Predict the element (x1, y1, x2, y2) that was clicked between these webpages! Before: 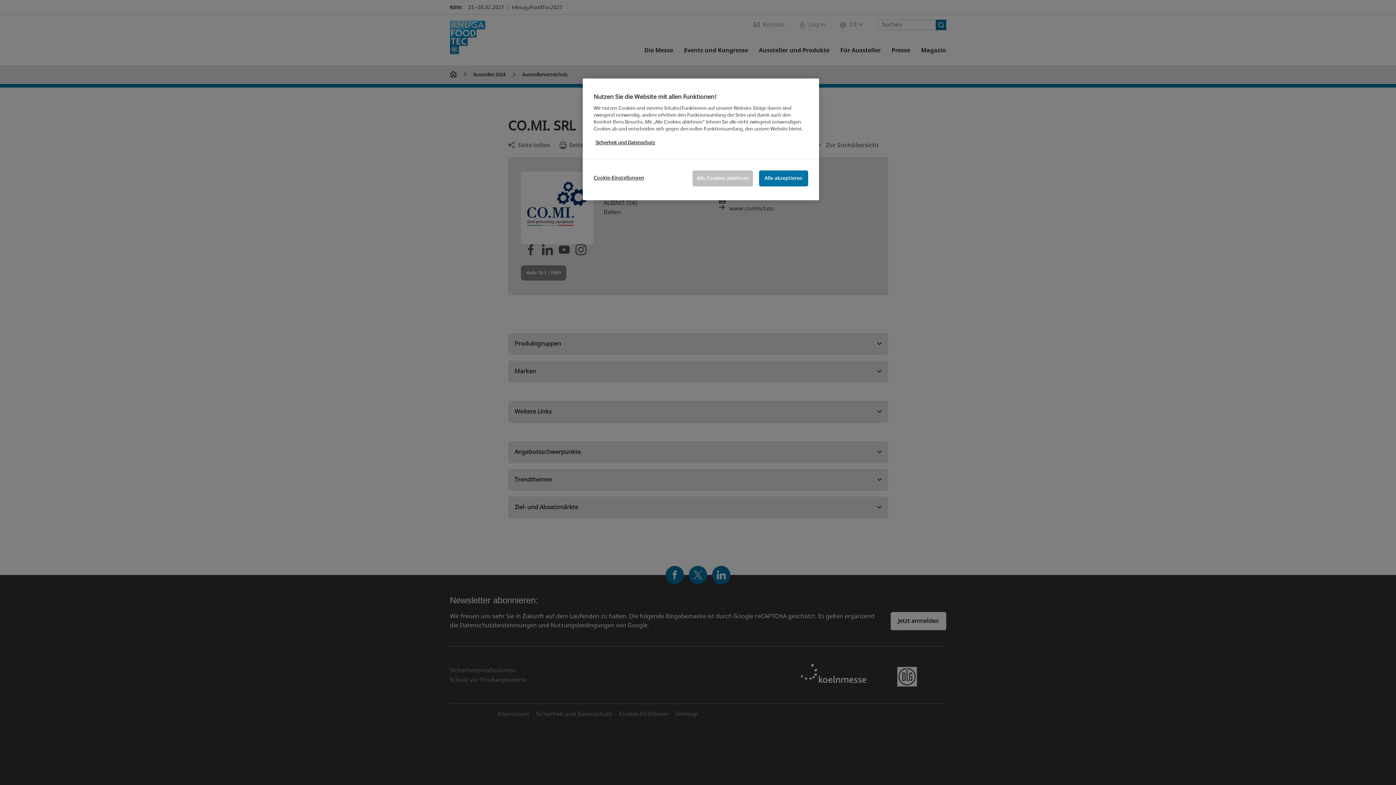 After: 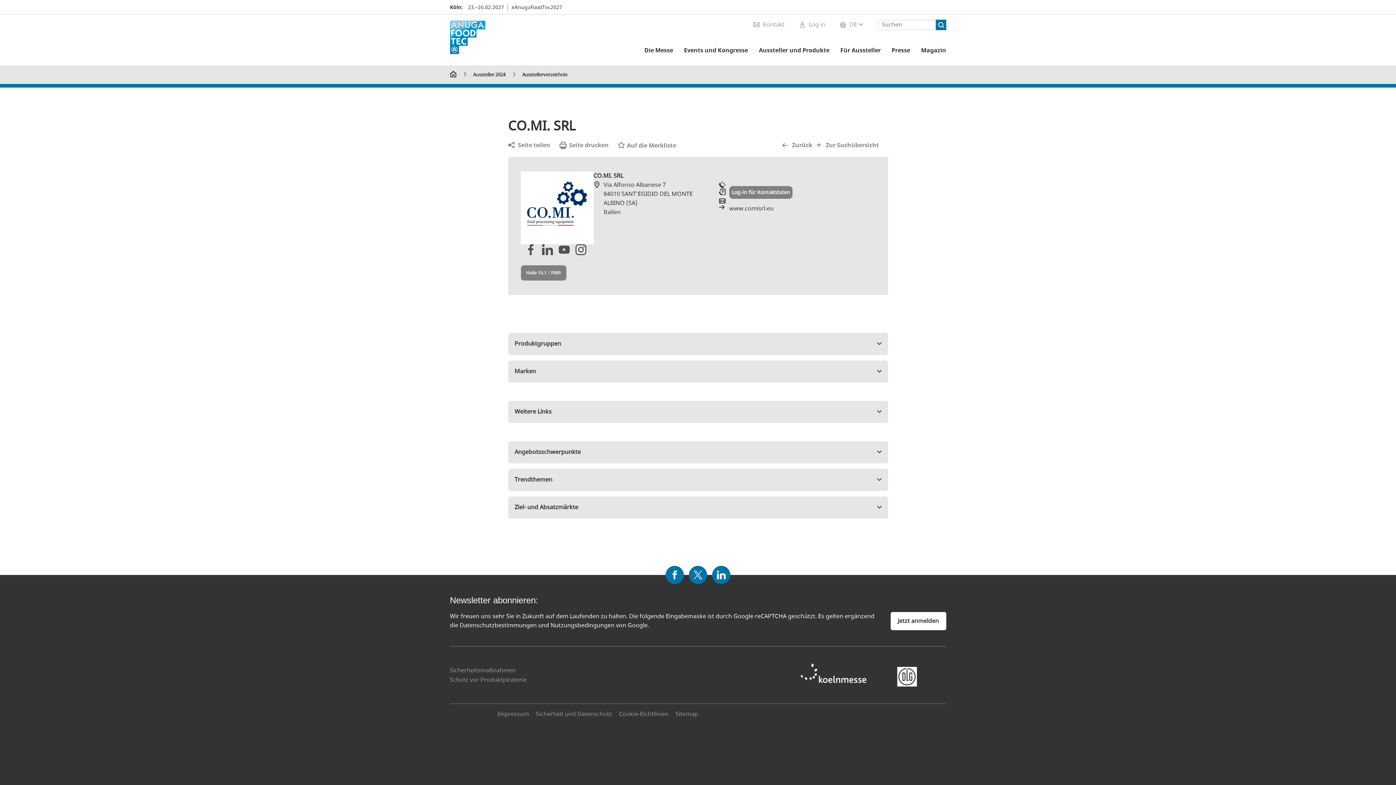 Action: bbox: (692, 170, 753, 186) label: Alle Cookies ablehnen